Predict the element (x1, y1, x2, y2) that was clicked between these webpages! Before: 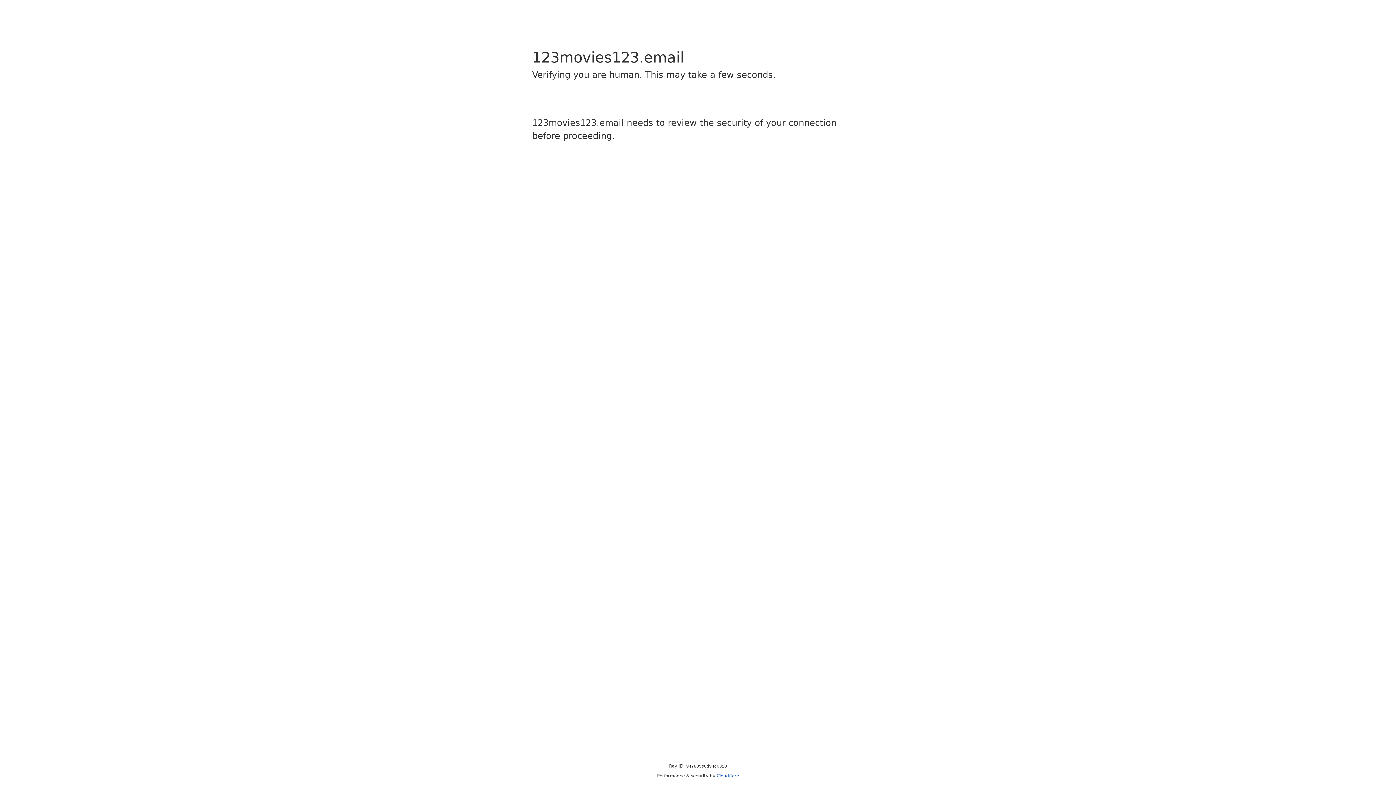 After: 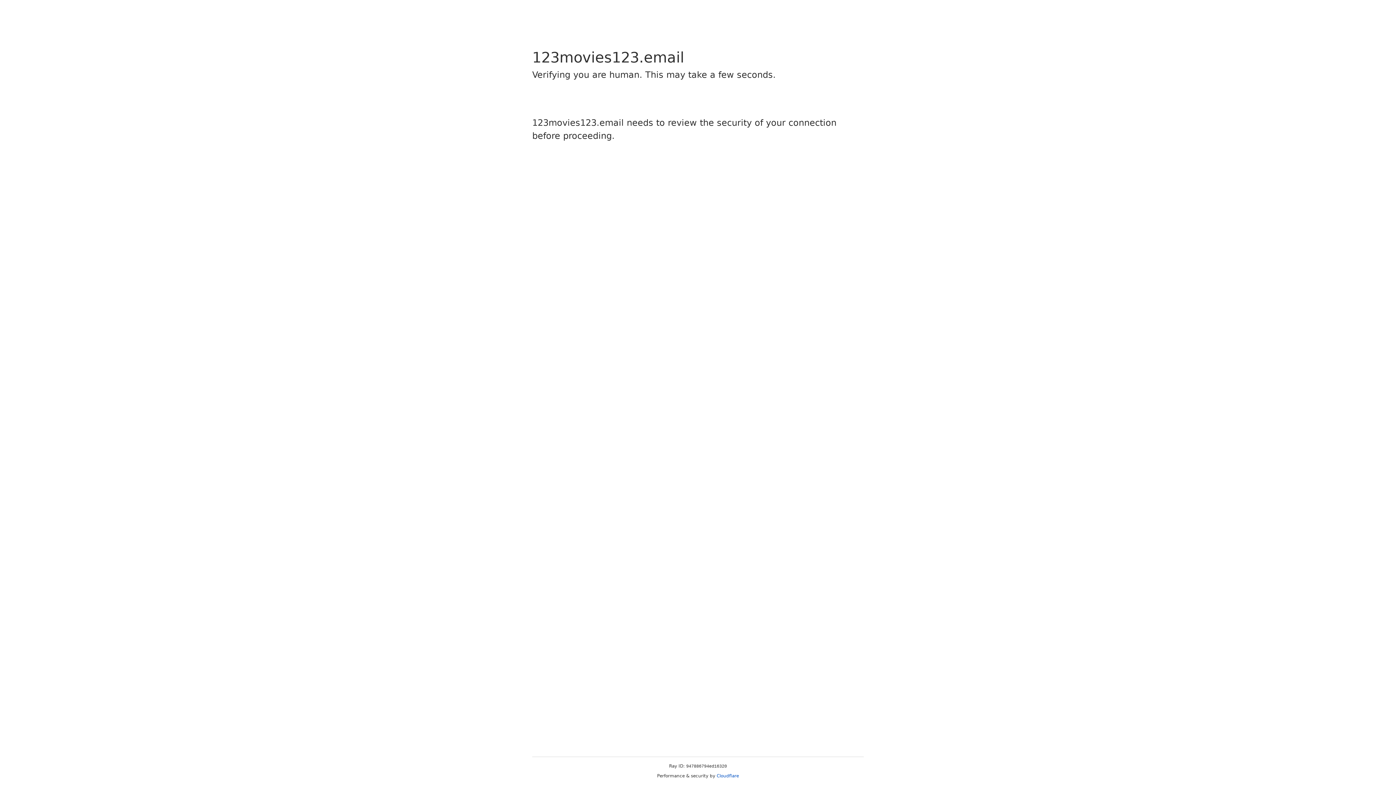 Action: label: Cloudflare bbox: (716, 773, 739, 778)